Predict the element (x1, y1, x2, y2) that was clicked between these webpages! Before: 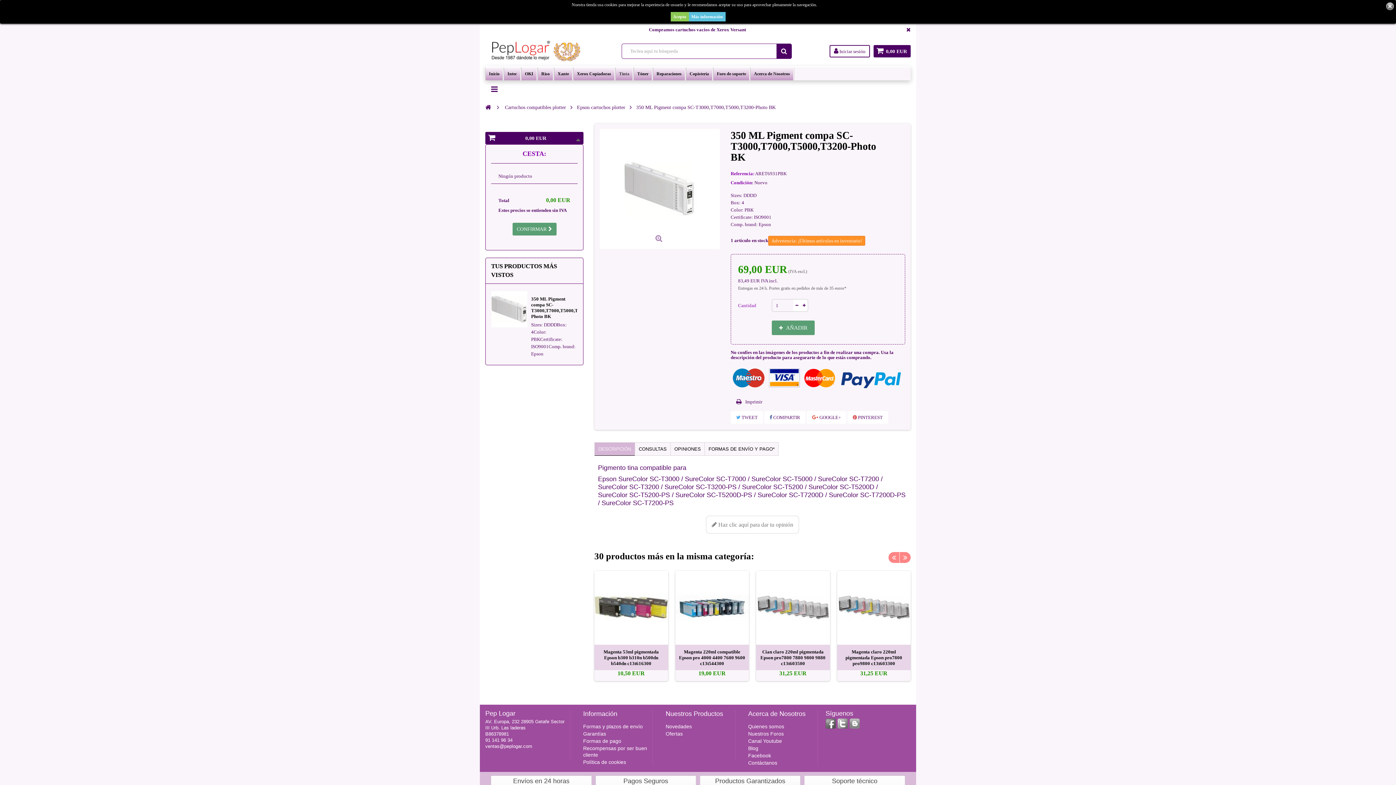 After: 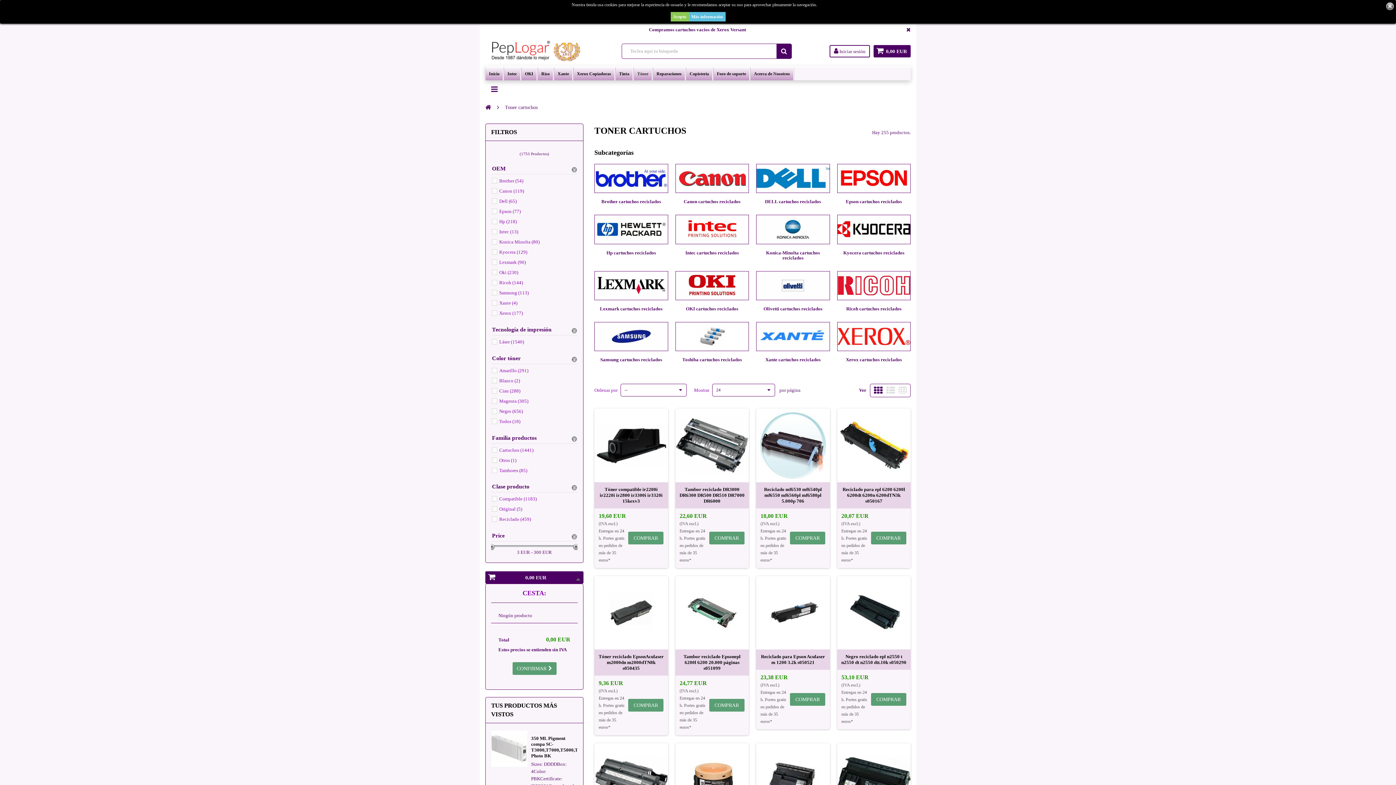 Action: bbox: (633, 67, 653, 80) label: Tóner